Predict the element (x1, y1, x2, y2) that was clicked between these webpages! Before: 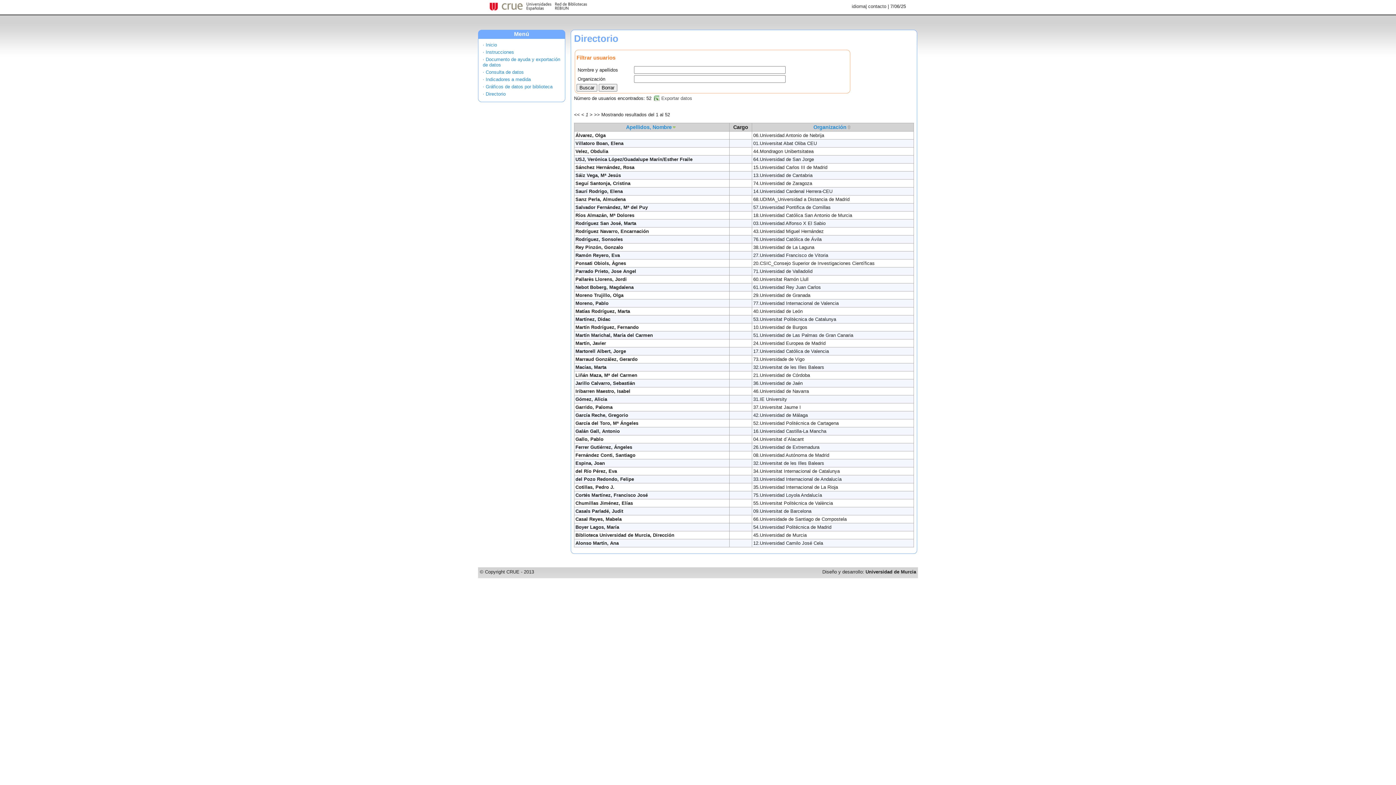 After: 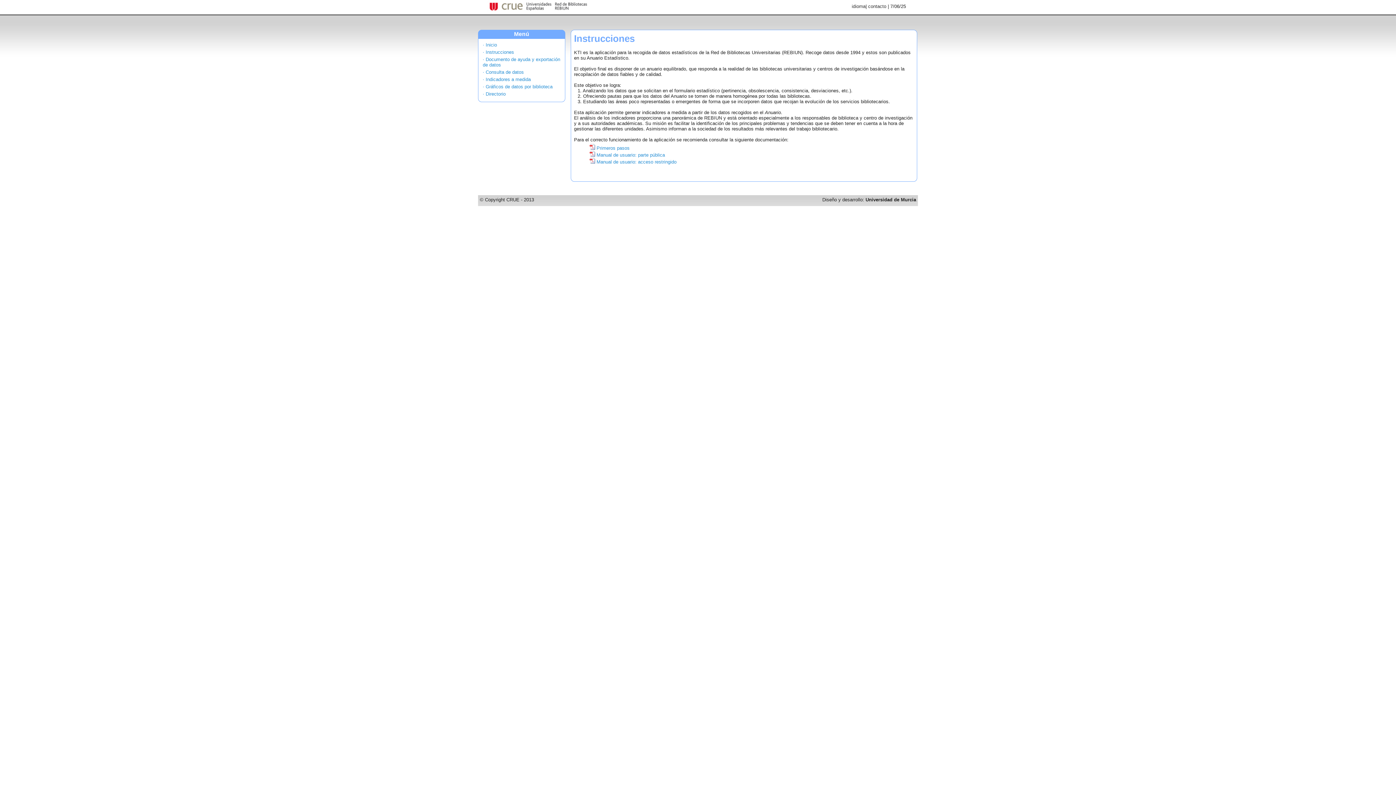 Action: label: · Instrucciones bbox: (482, 49, 514, 54)